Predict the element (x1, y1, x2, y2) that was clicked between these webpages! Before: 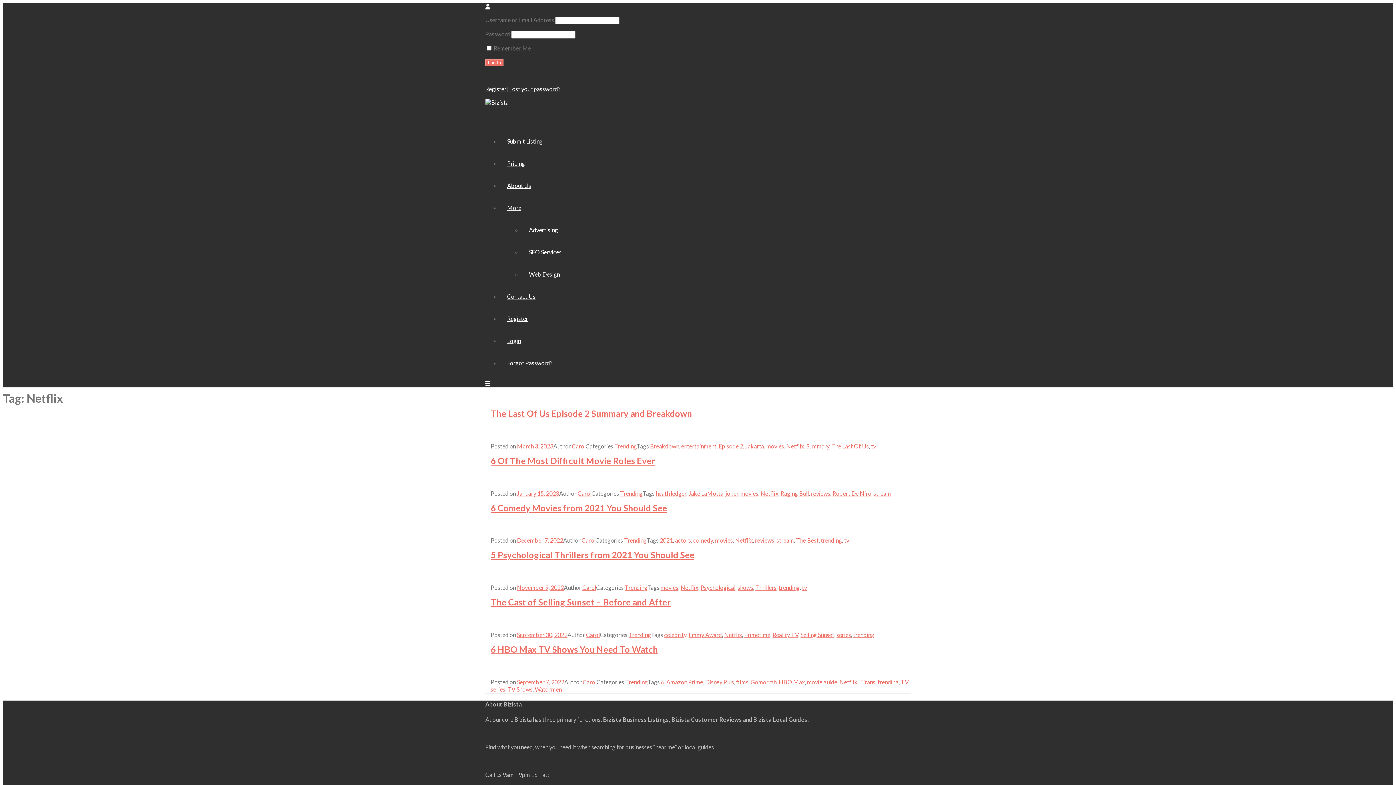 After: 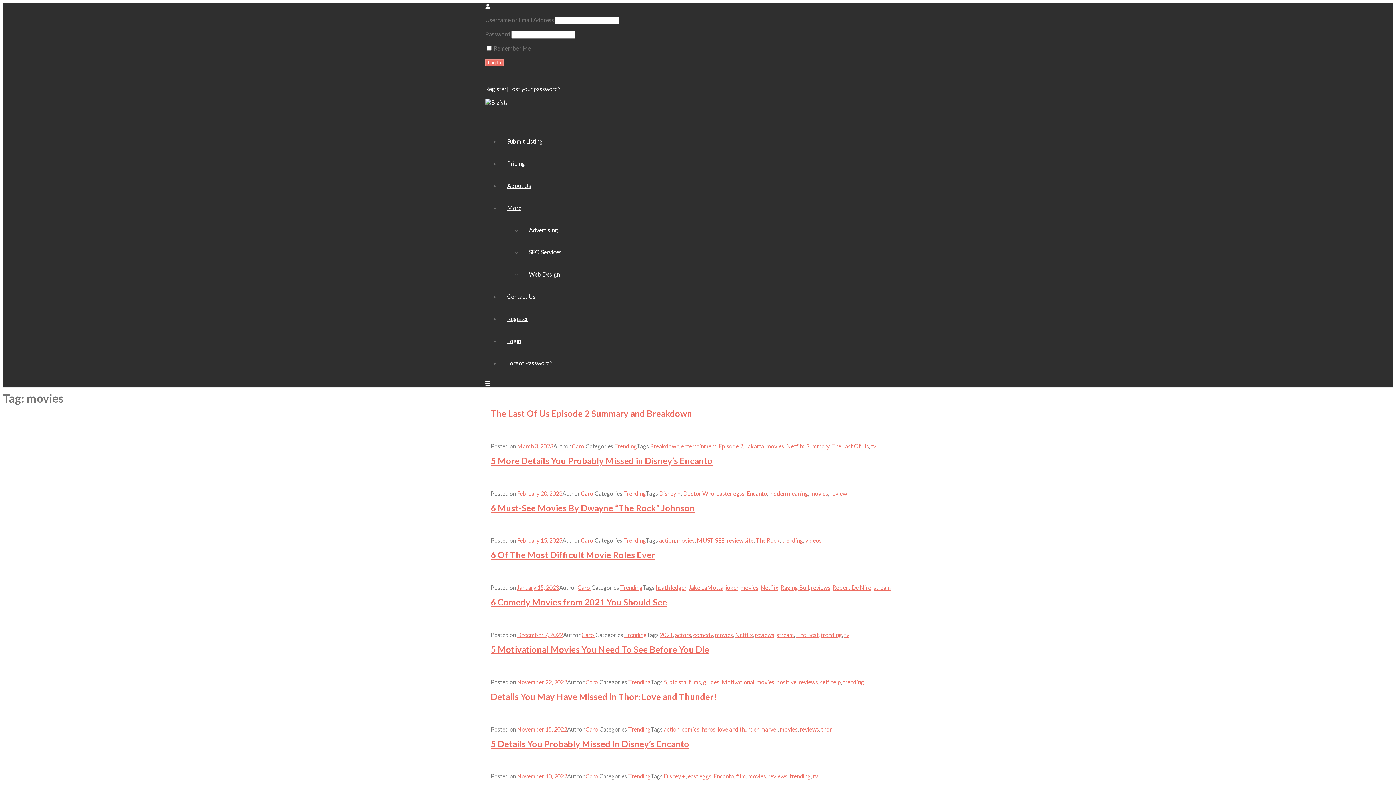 Action: label: movies bbox: (740, 490, 758, 496)